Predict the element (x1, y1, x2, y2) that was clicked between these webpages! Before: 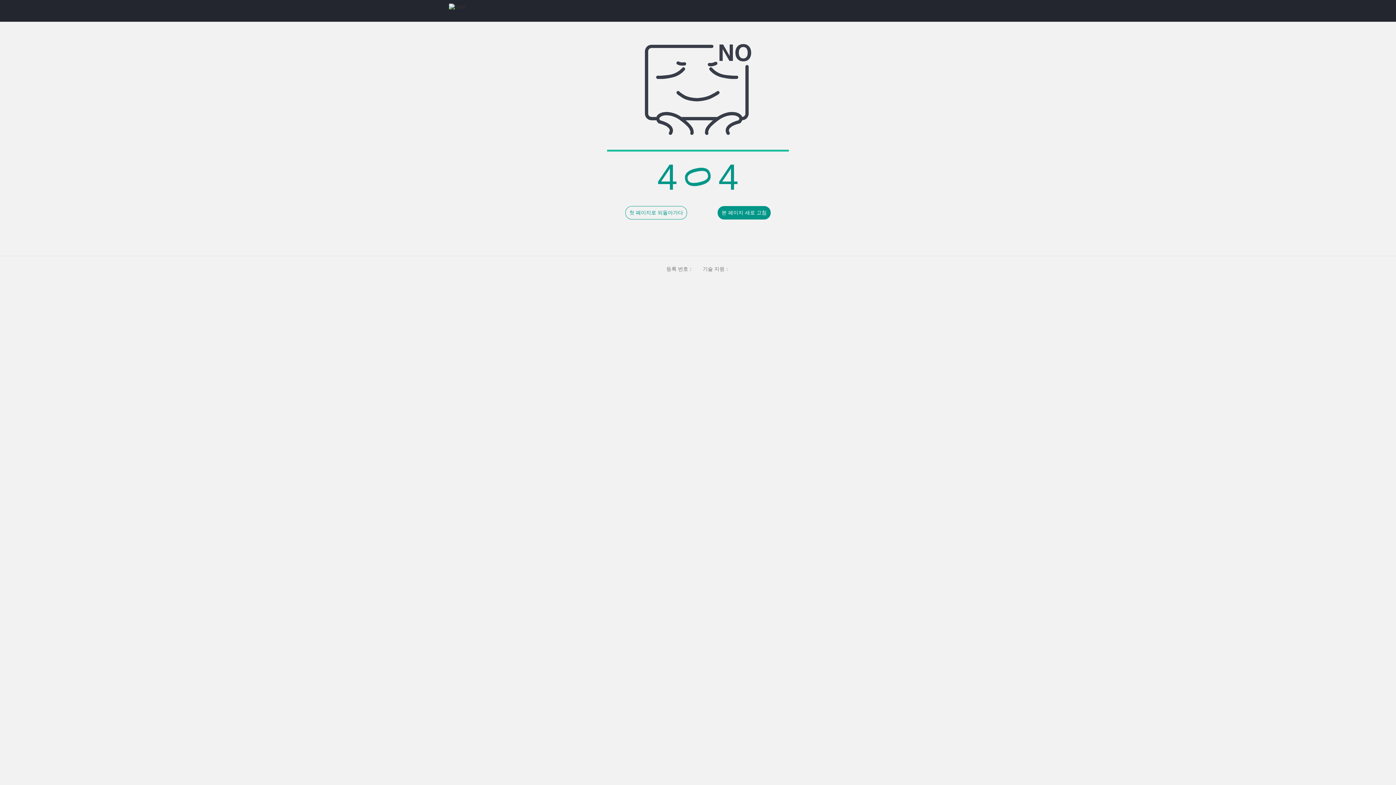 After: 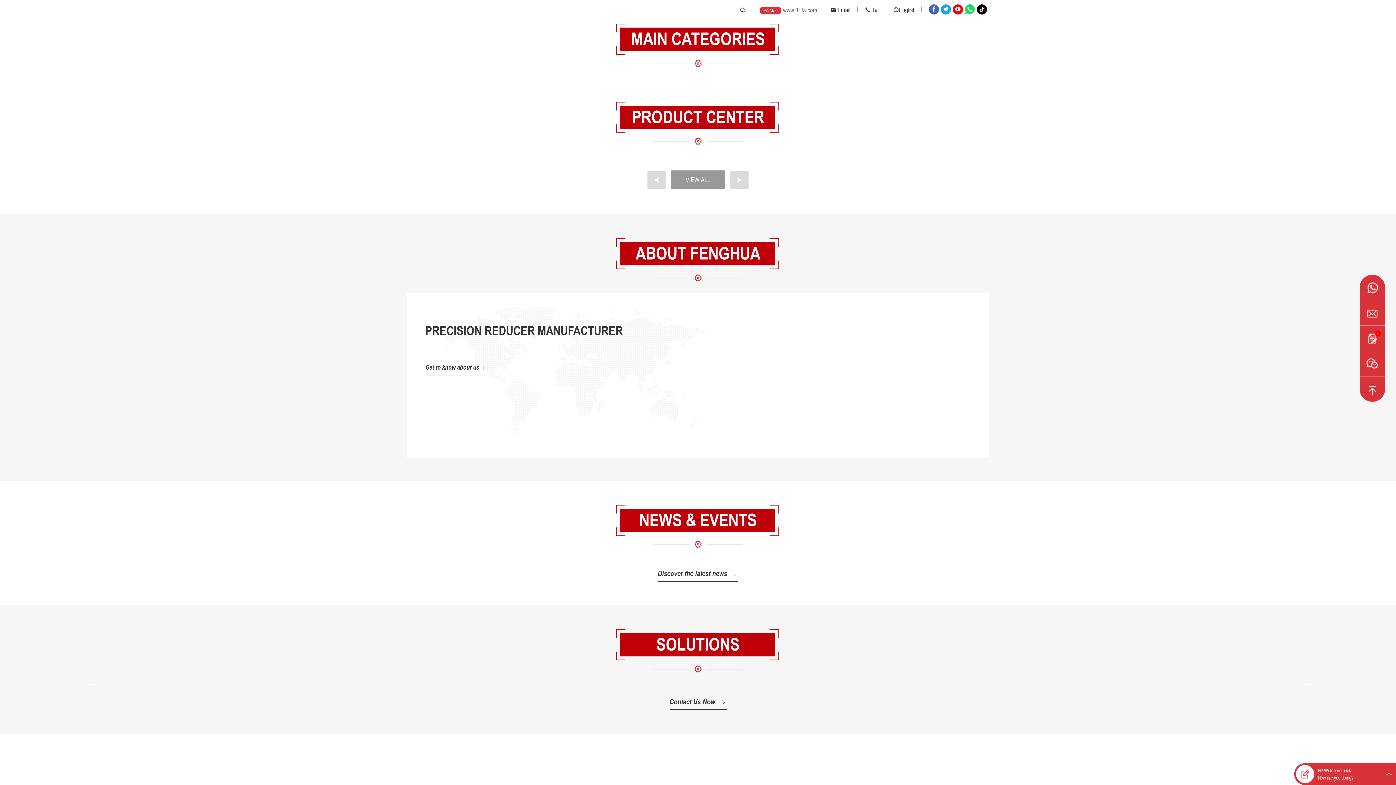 Action: label: 첫 페이지로 되돌아가다 bbox: (625, 206, 687, 219)